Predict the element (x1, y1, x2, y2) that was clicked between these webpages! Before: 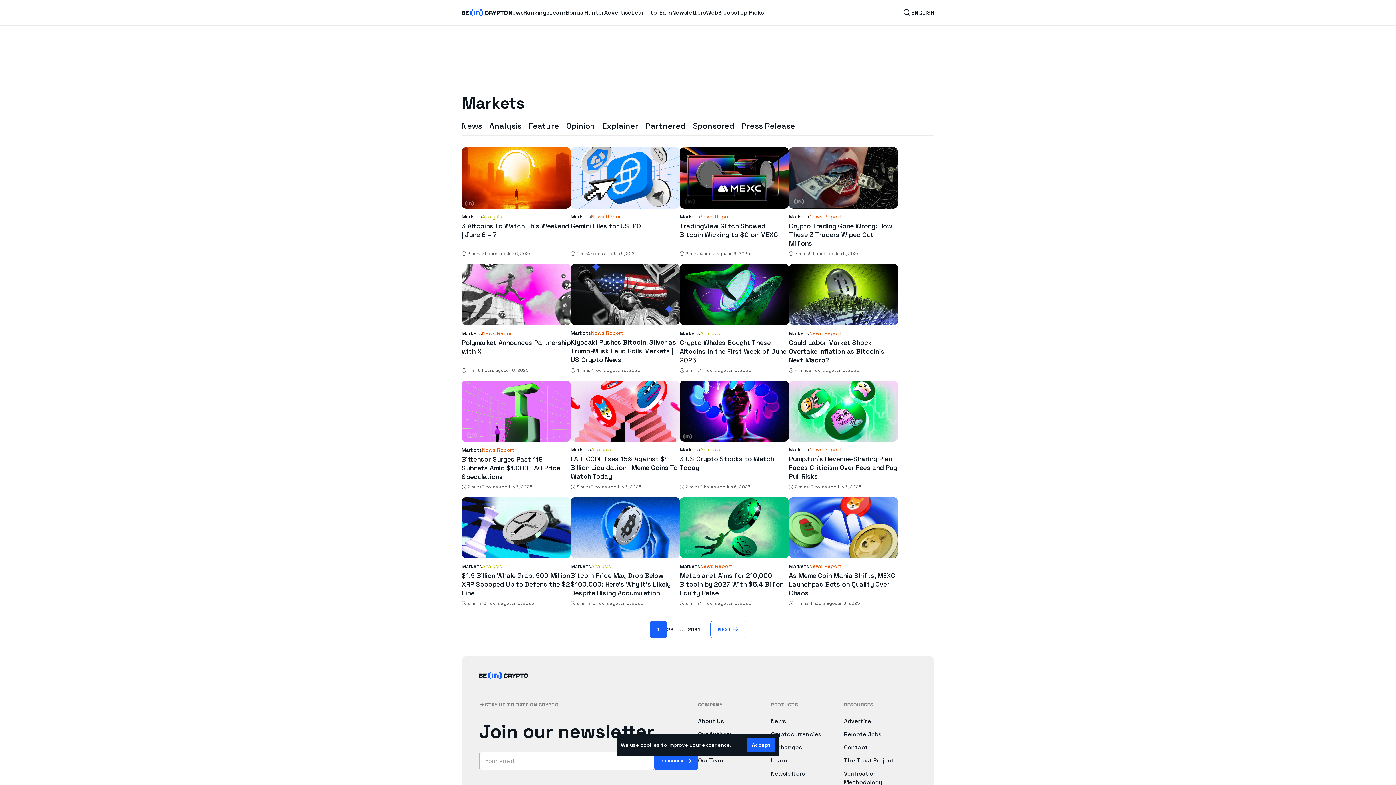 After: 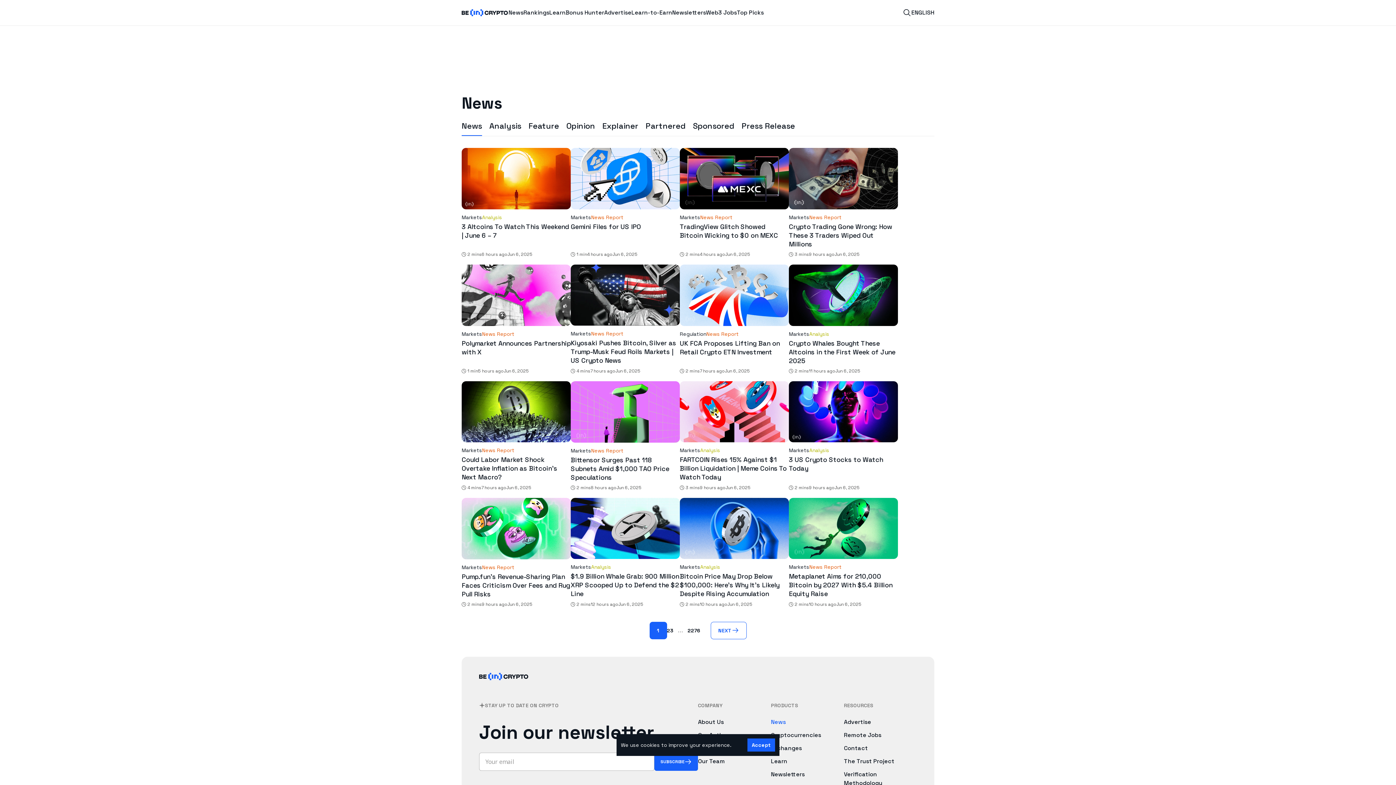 Action: label: News Report bbox: (809, 563, 841, 570)